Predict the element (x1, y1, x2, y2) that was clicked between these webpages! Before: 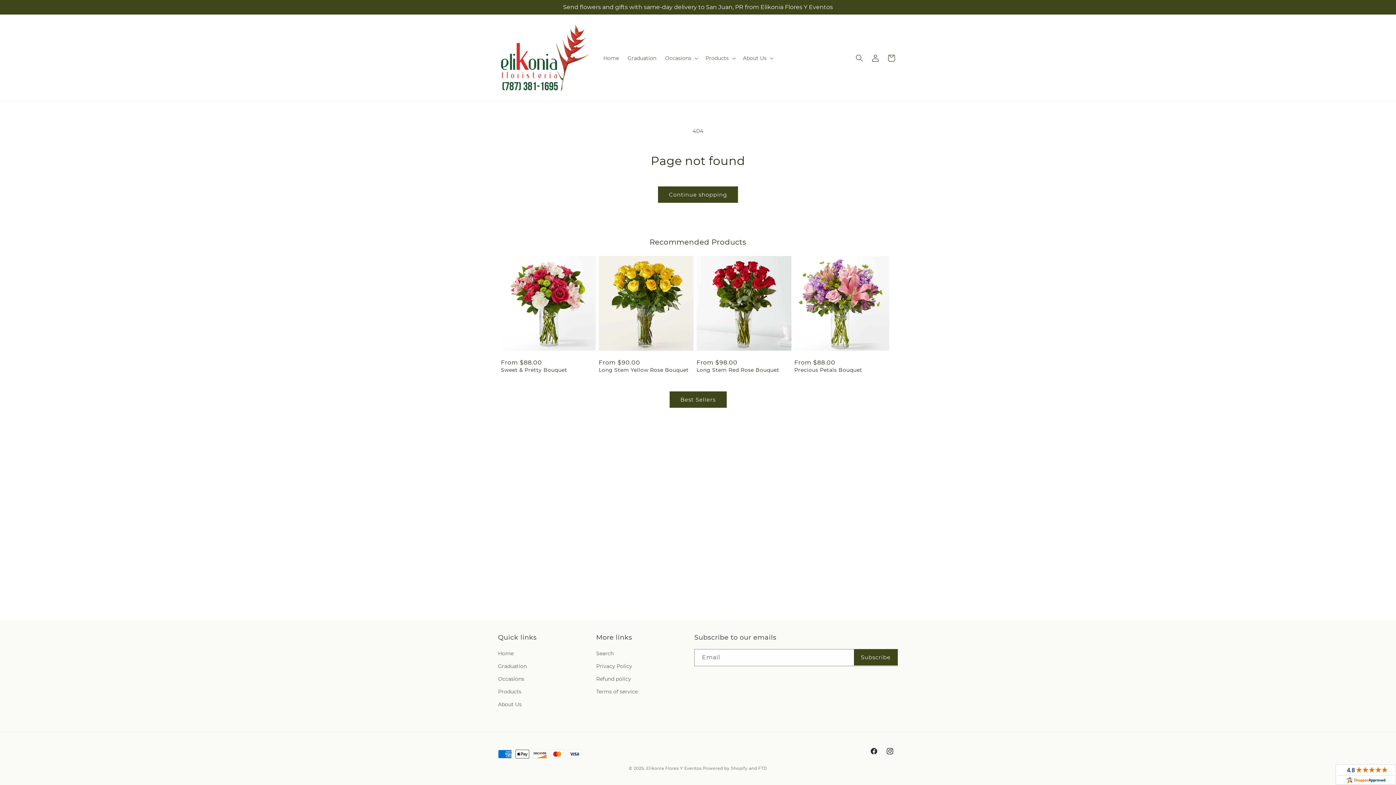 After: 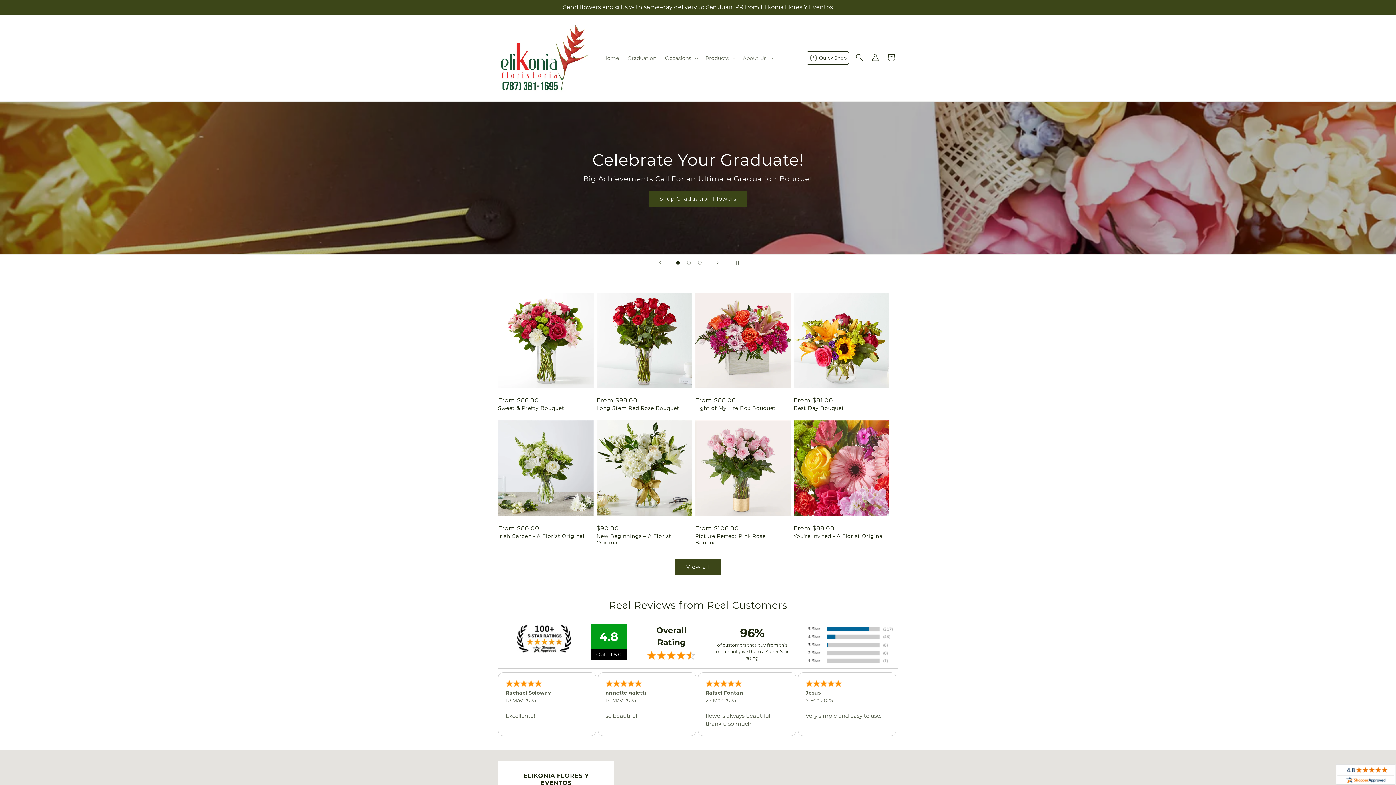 Action: bbox: (599, 50, 623, 65) label: Home